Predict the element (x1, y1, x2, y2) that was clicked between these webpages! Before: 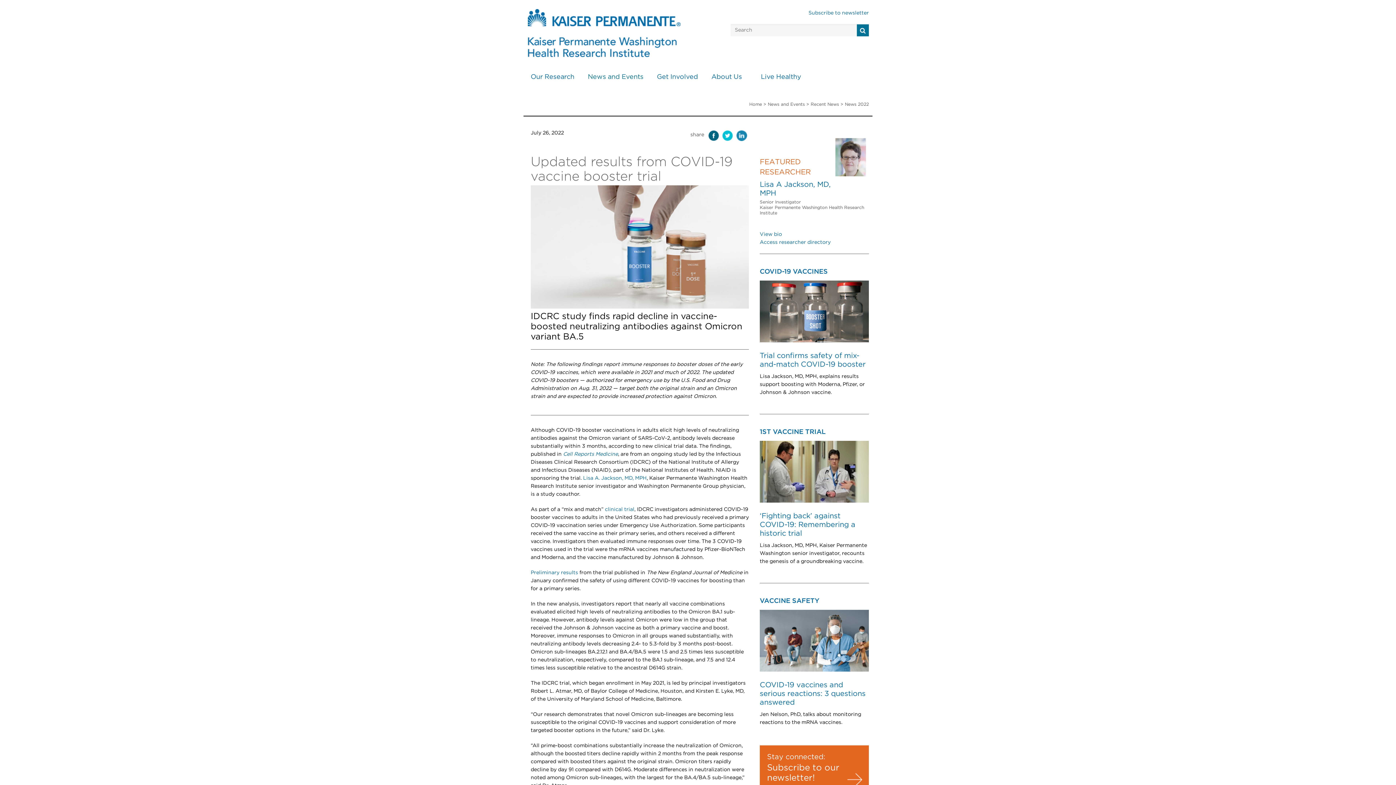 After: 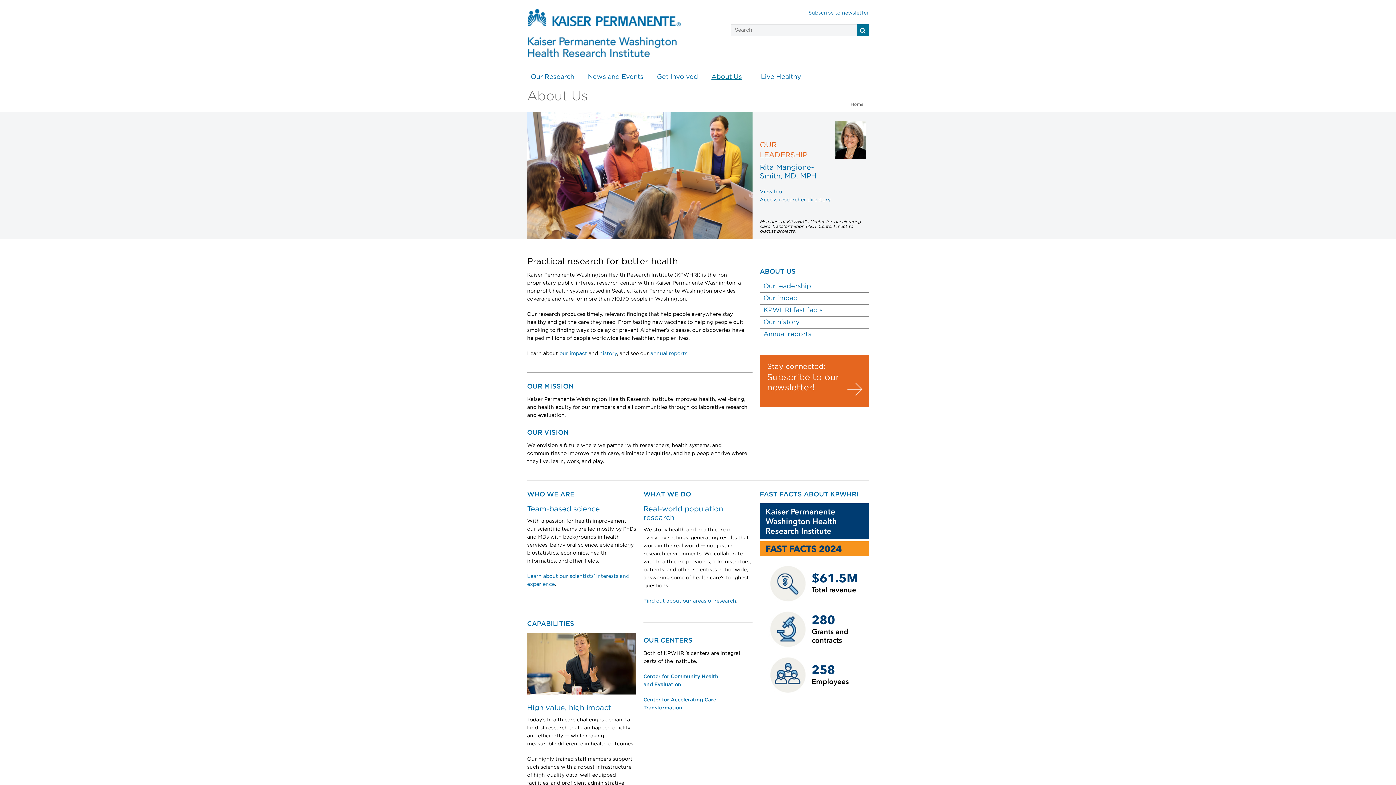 Action: label: About Us bbox: (711, 68, 747, 86)